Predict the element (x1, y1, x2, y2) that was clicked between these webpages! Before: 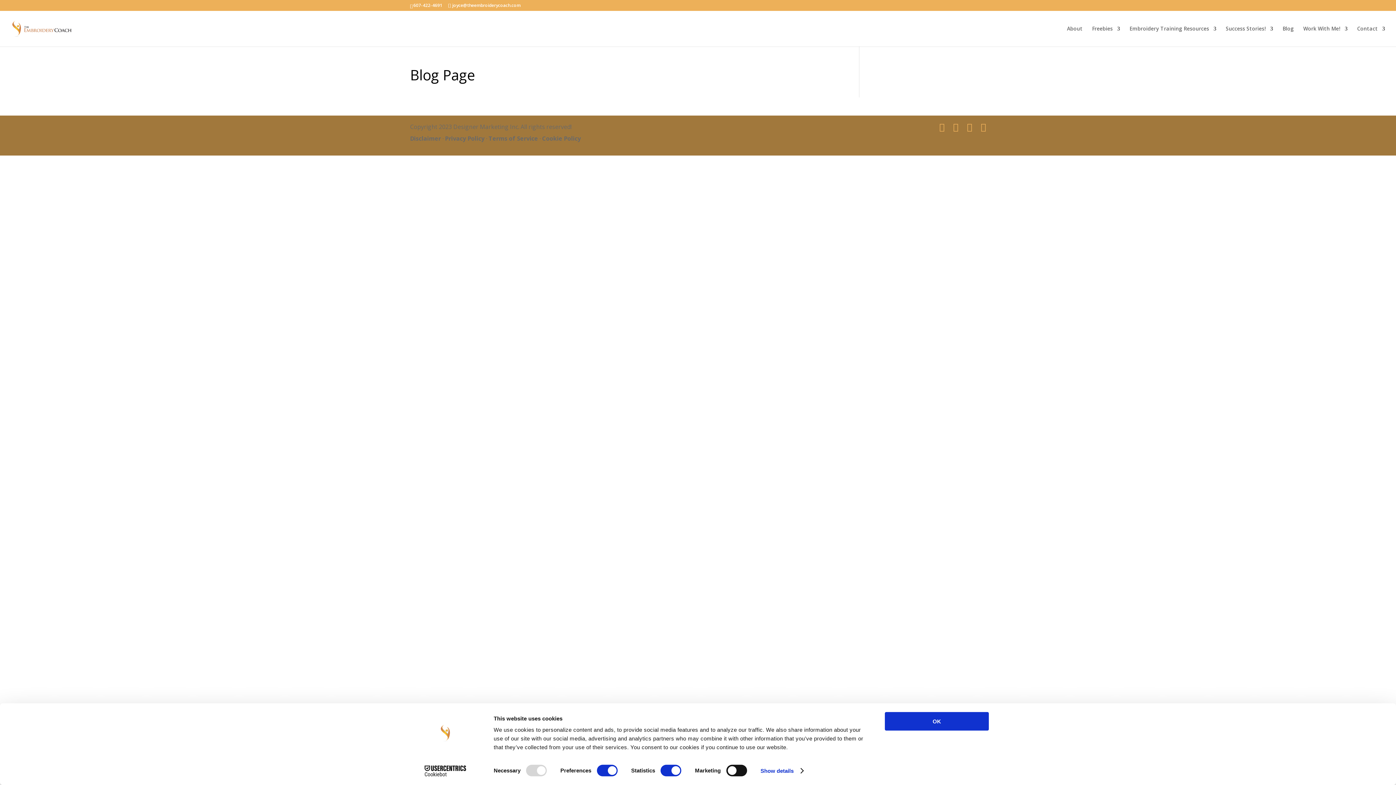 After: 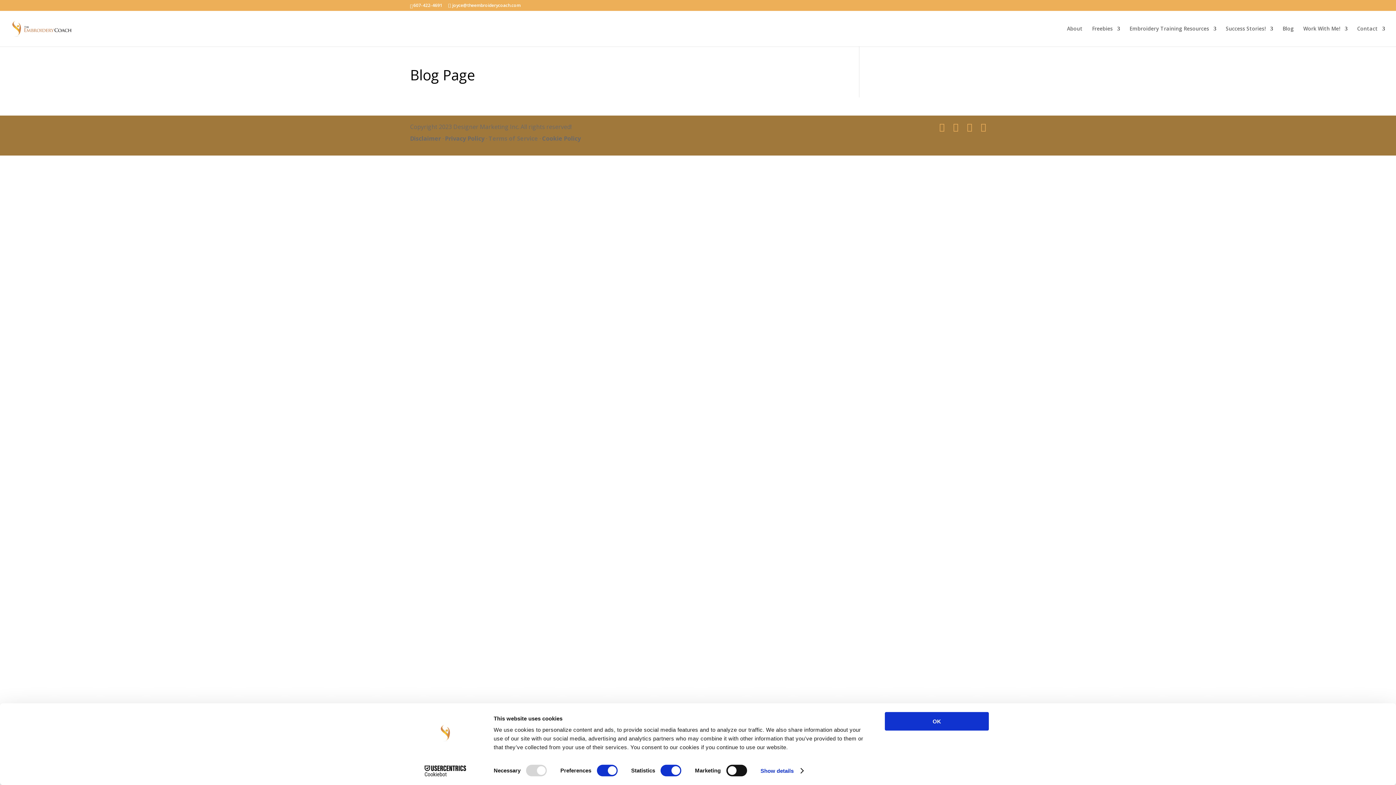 Action: bbox: (488, 134, 538, 142) label: Terms of Service